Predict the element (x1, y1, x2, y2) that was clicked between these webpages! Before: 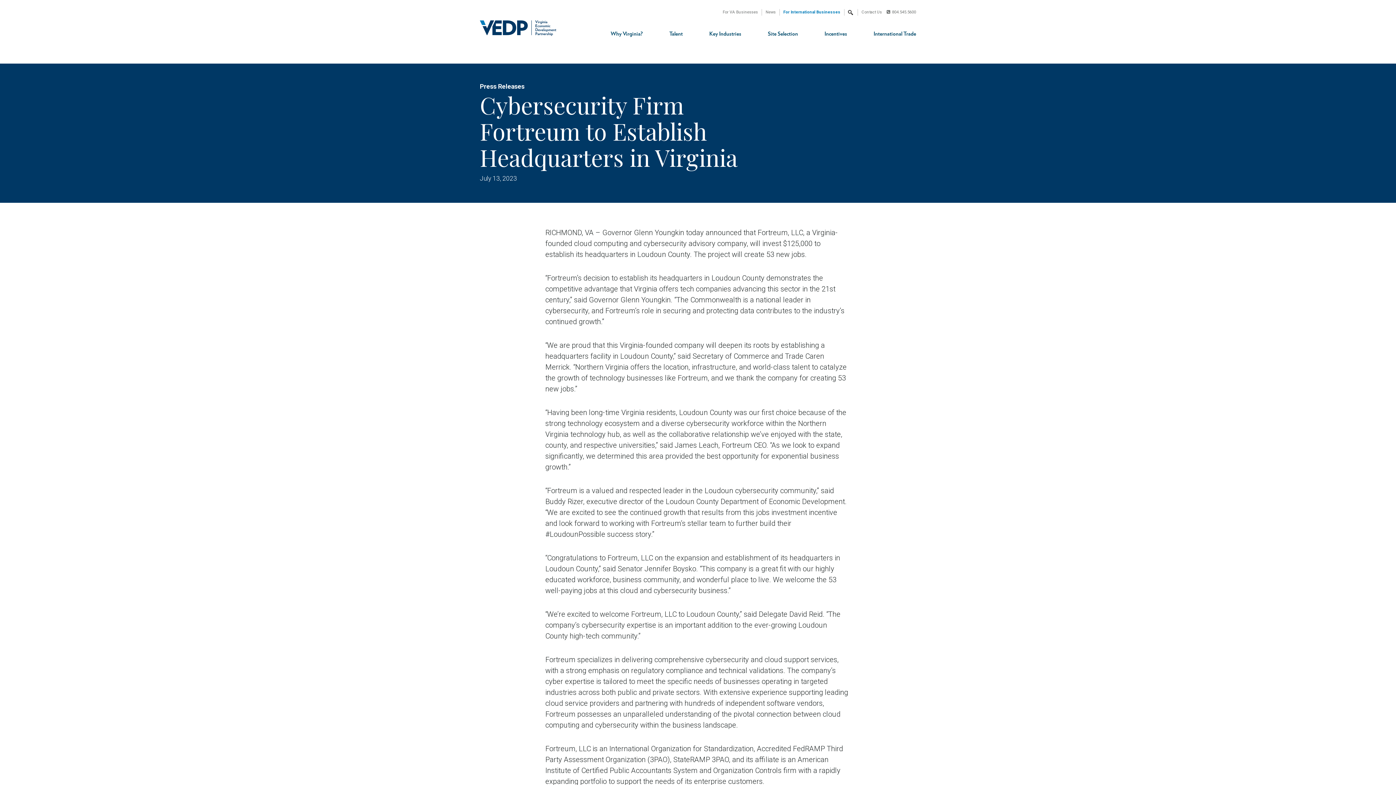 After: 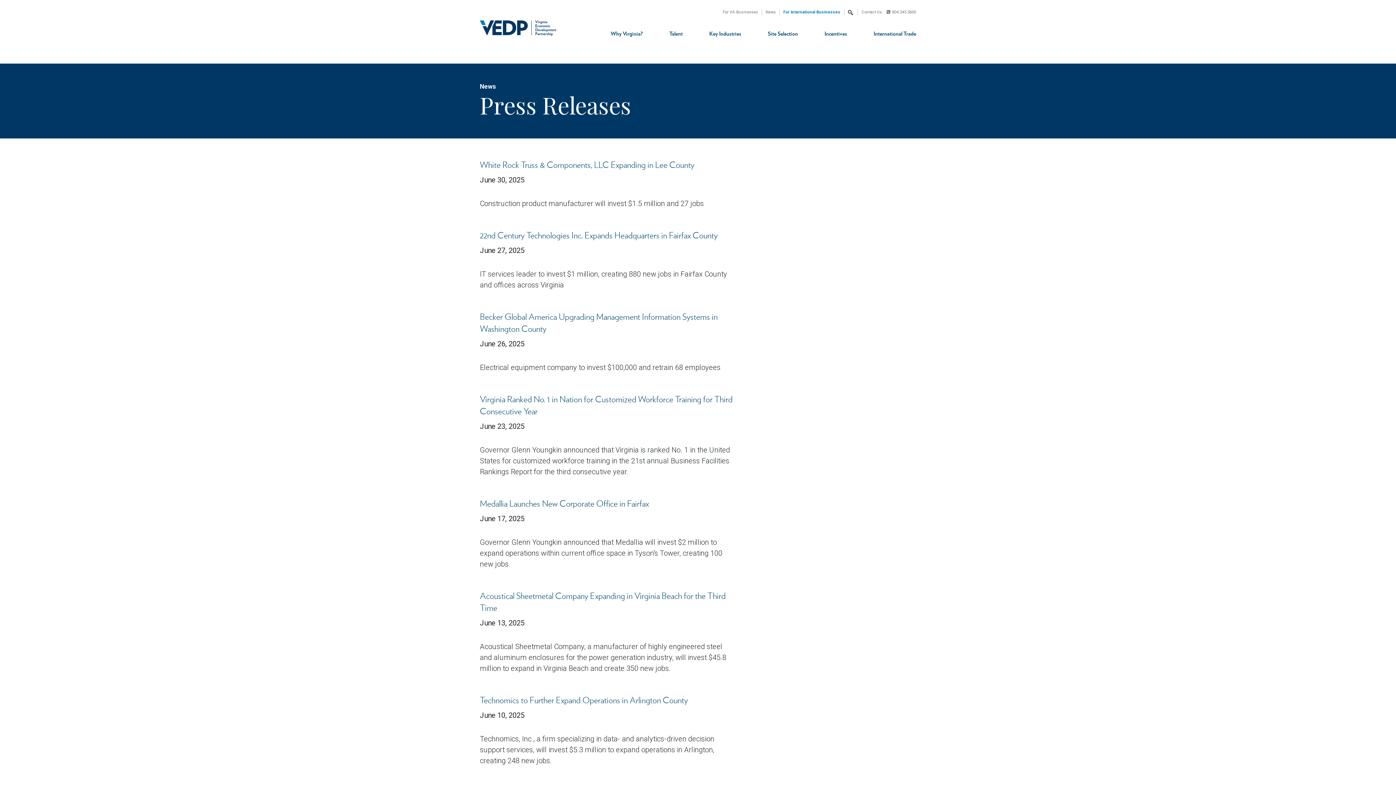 Action: bbox: (480, 82, 524, 90) label: Press Releases